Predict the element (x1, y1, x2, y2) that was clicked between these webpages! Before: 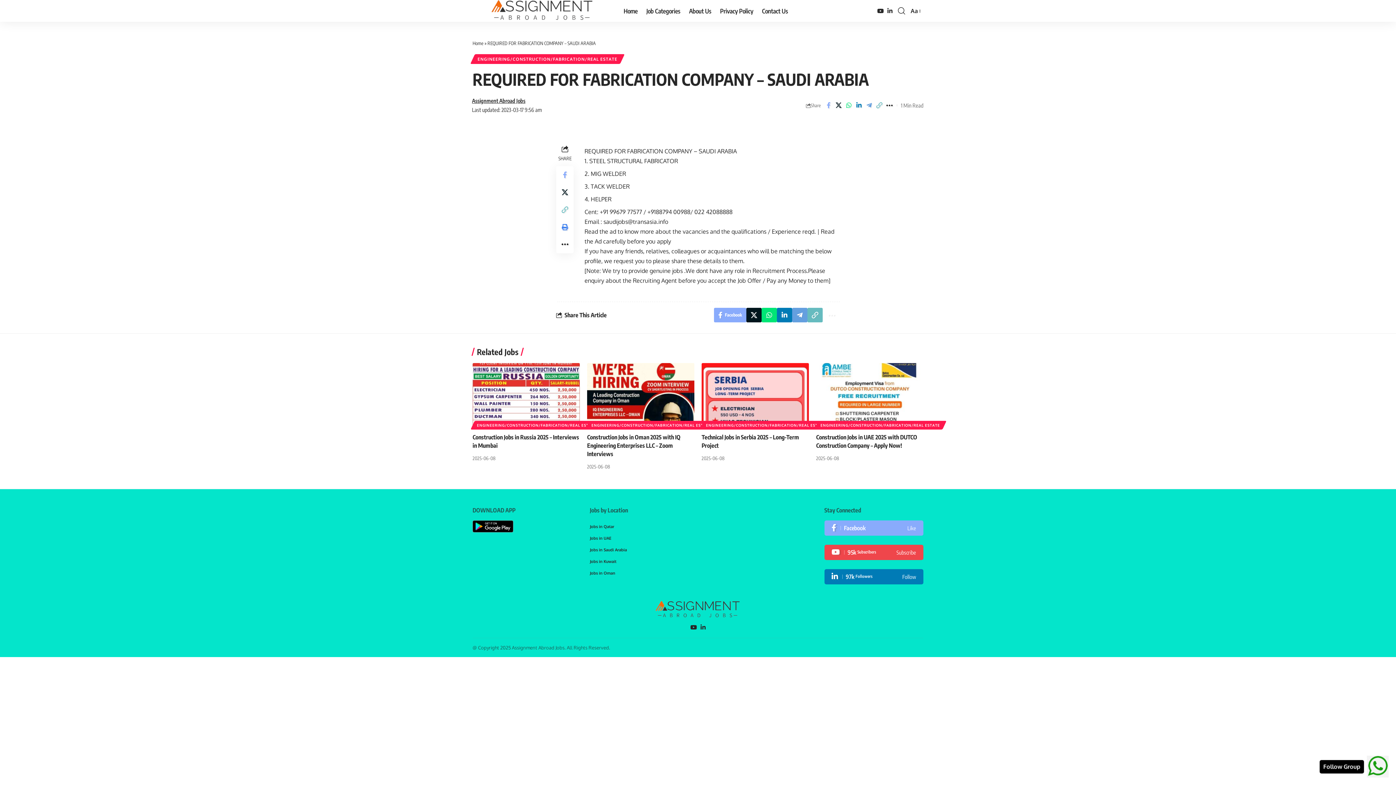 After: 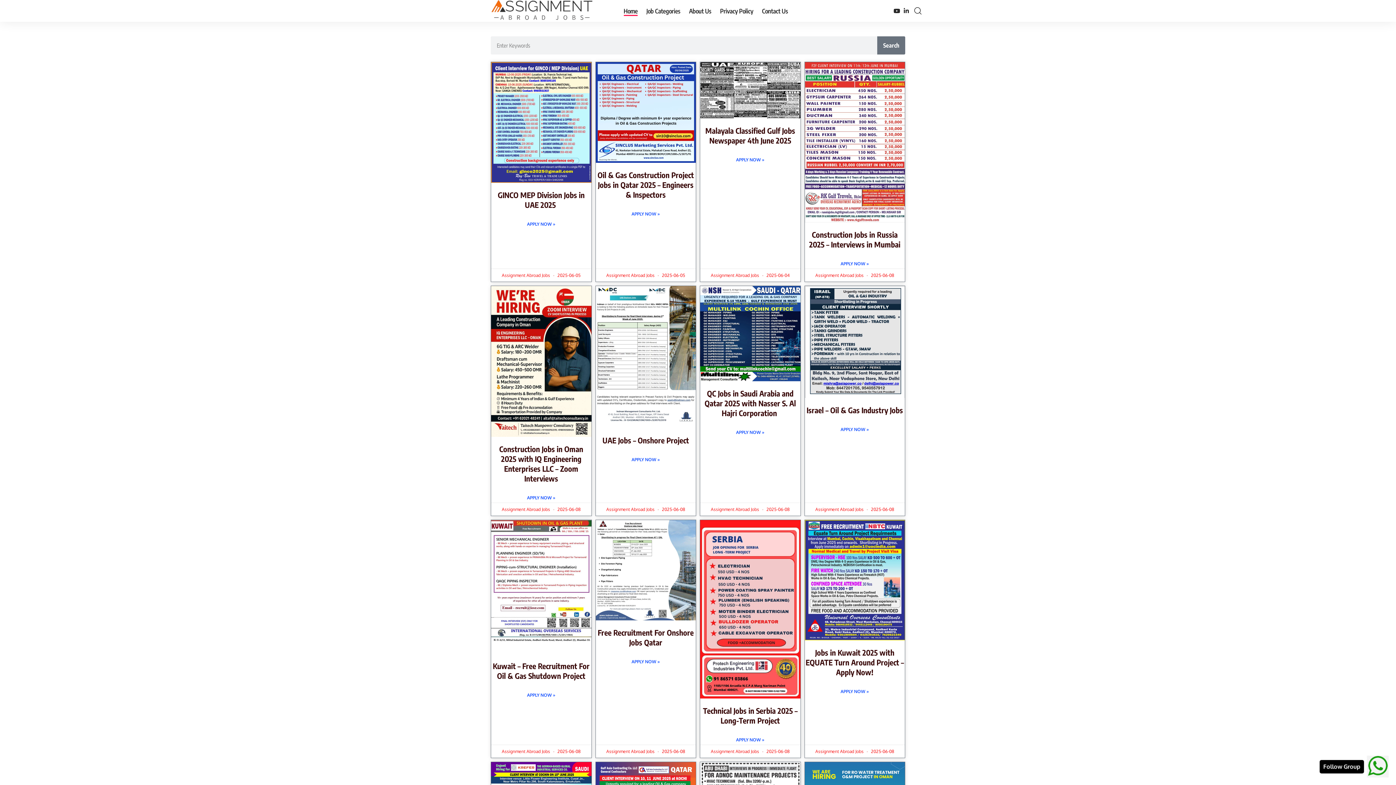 Action: bbox: (472, 96, 525, 105) label: Assignment Abroad Jobs